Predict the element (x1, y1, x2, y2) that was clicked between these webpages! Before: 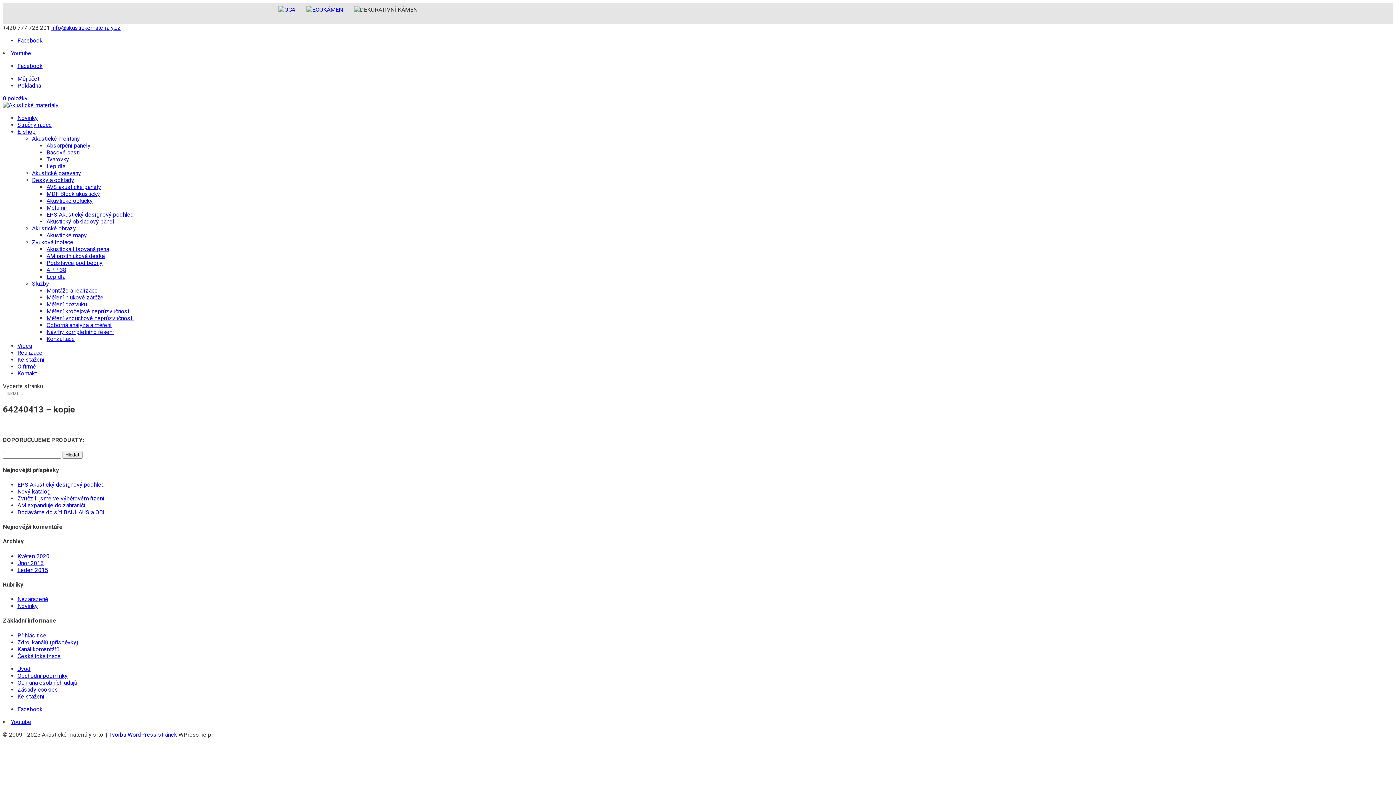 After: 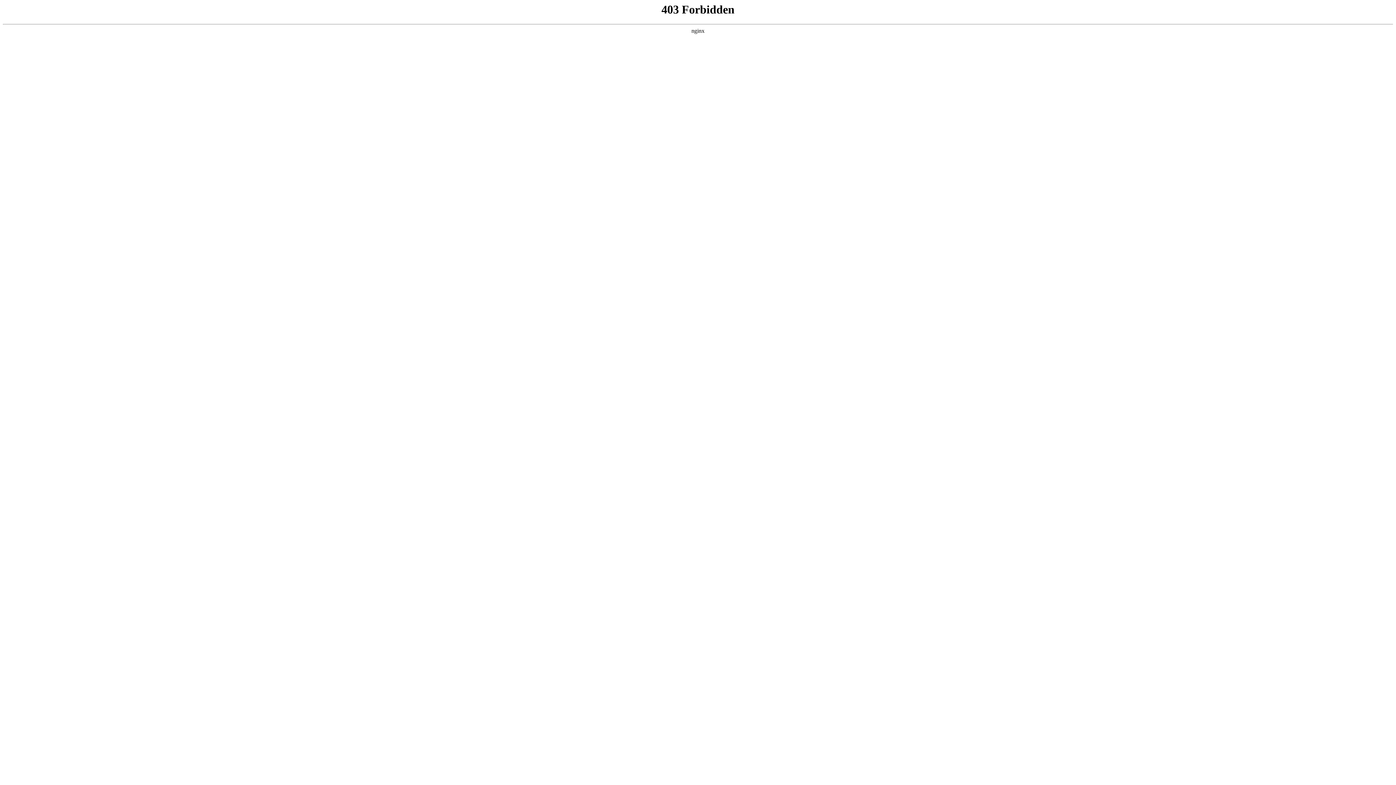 Action: label: Česká lokalizace bbox: (17, 652, 60, 659)